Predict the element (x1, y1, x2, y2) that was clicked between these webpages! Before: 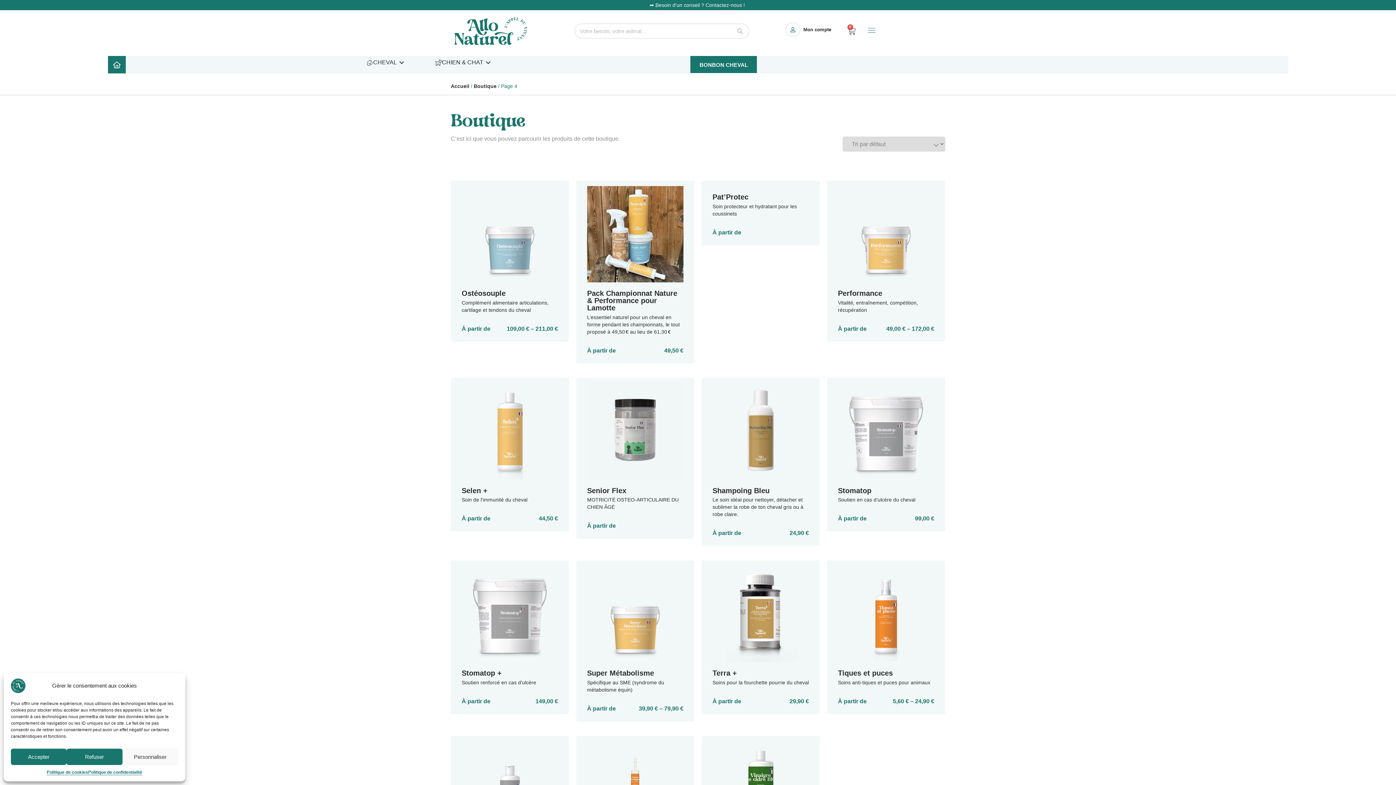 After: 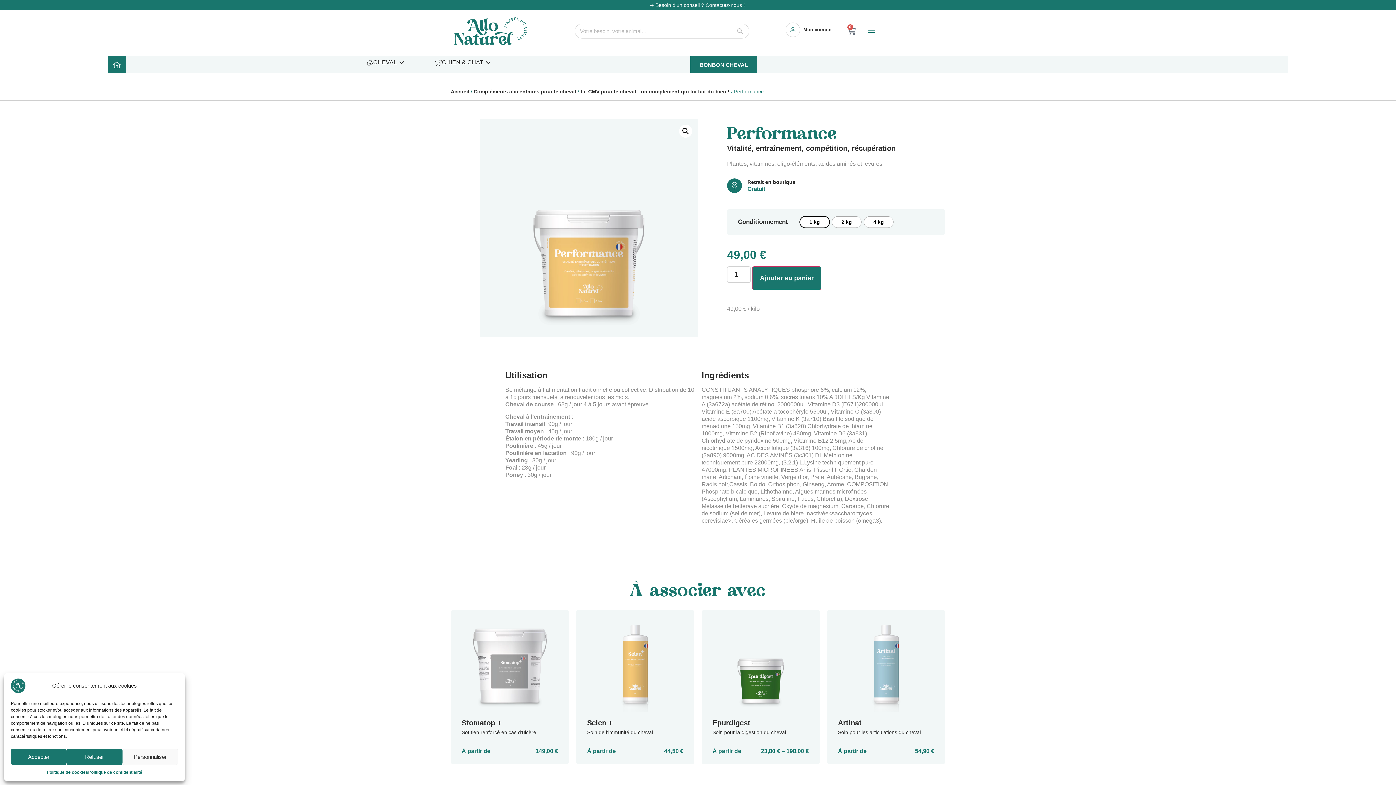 Action: label: Performance

Vitalité, entraînement, compétition, récupération

À partir de
49,00 € – 172,00 € bbox: (827, 180, 945, 341)